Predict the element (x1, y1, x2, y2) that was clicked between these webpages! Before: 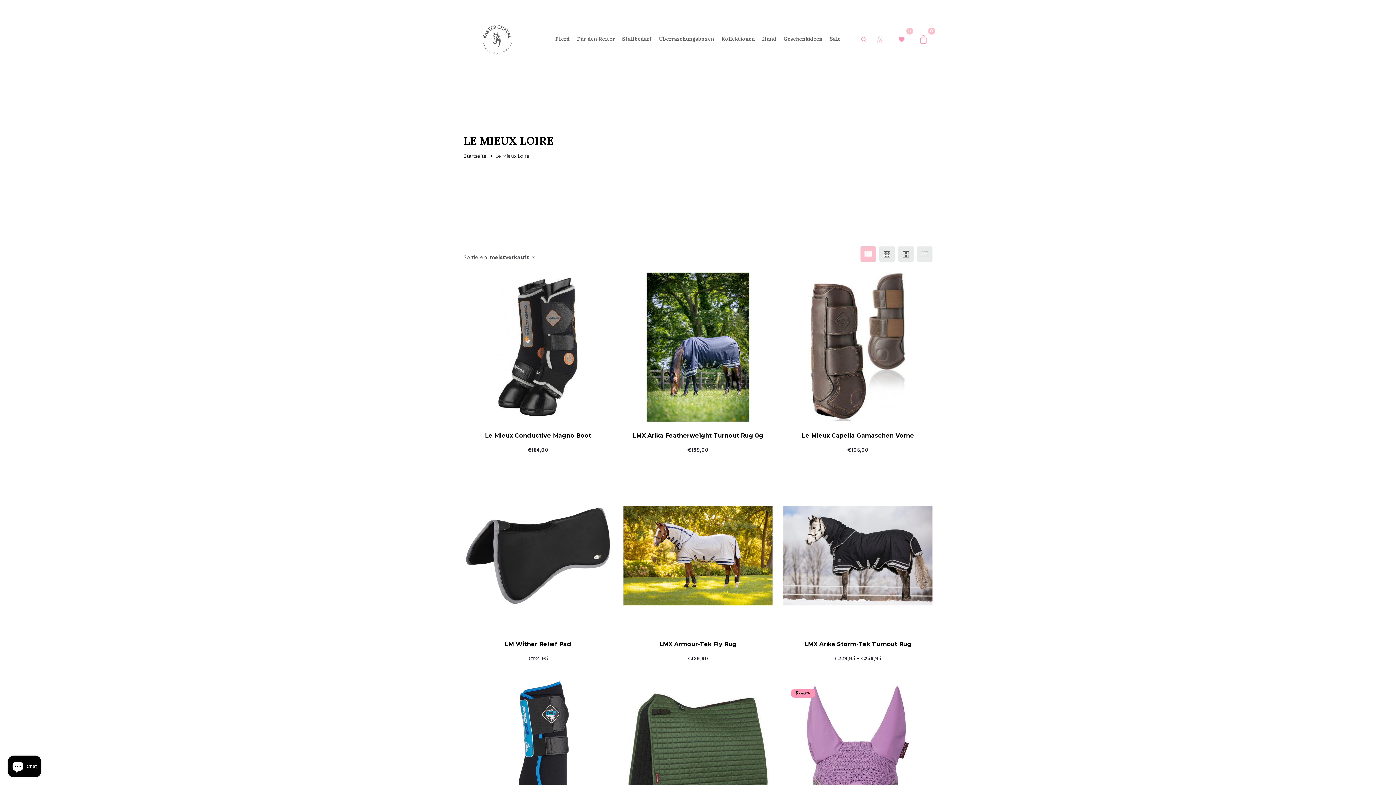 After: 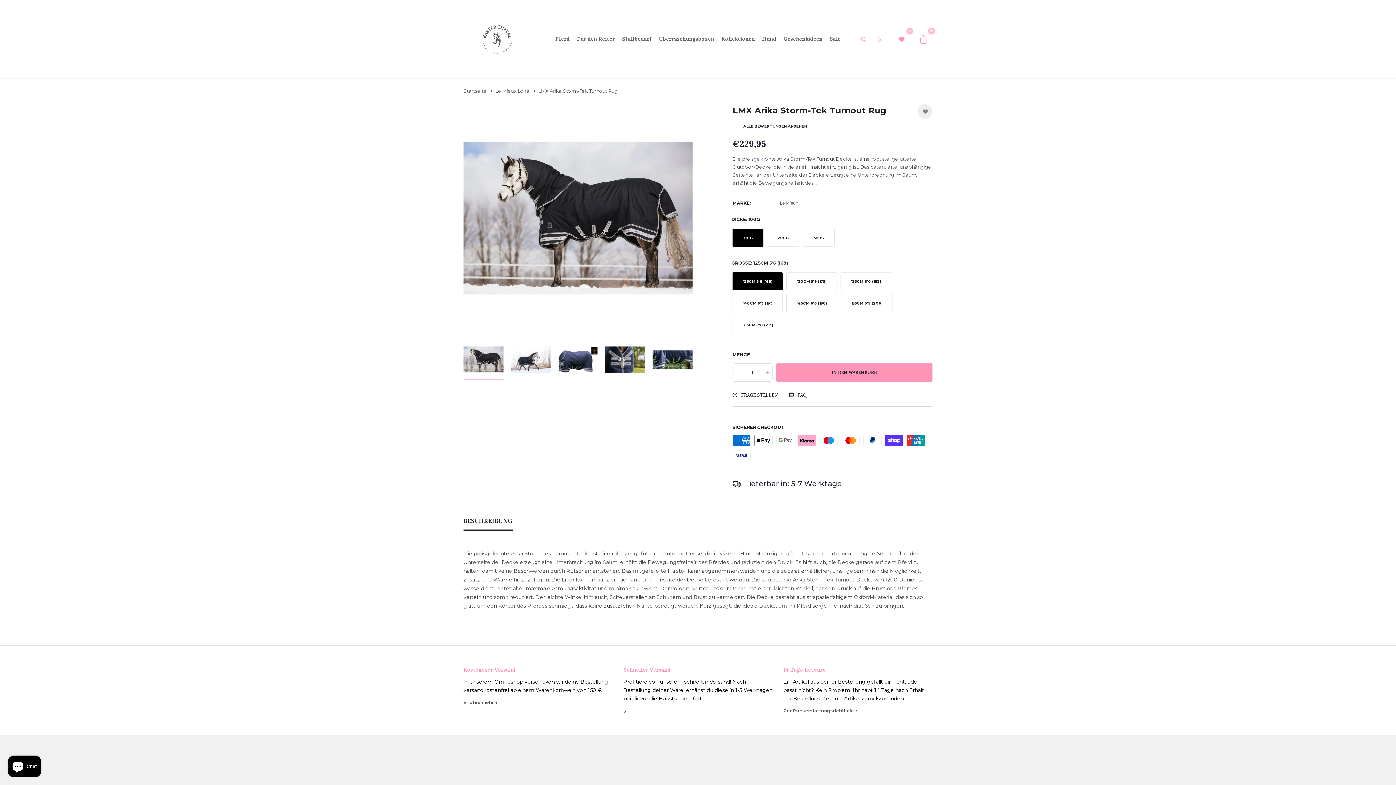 Action: label: LMX Arika Storm-Tek Turnout Rug bbox: (783, 639, 932, 649)